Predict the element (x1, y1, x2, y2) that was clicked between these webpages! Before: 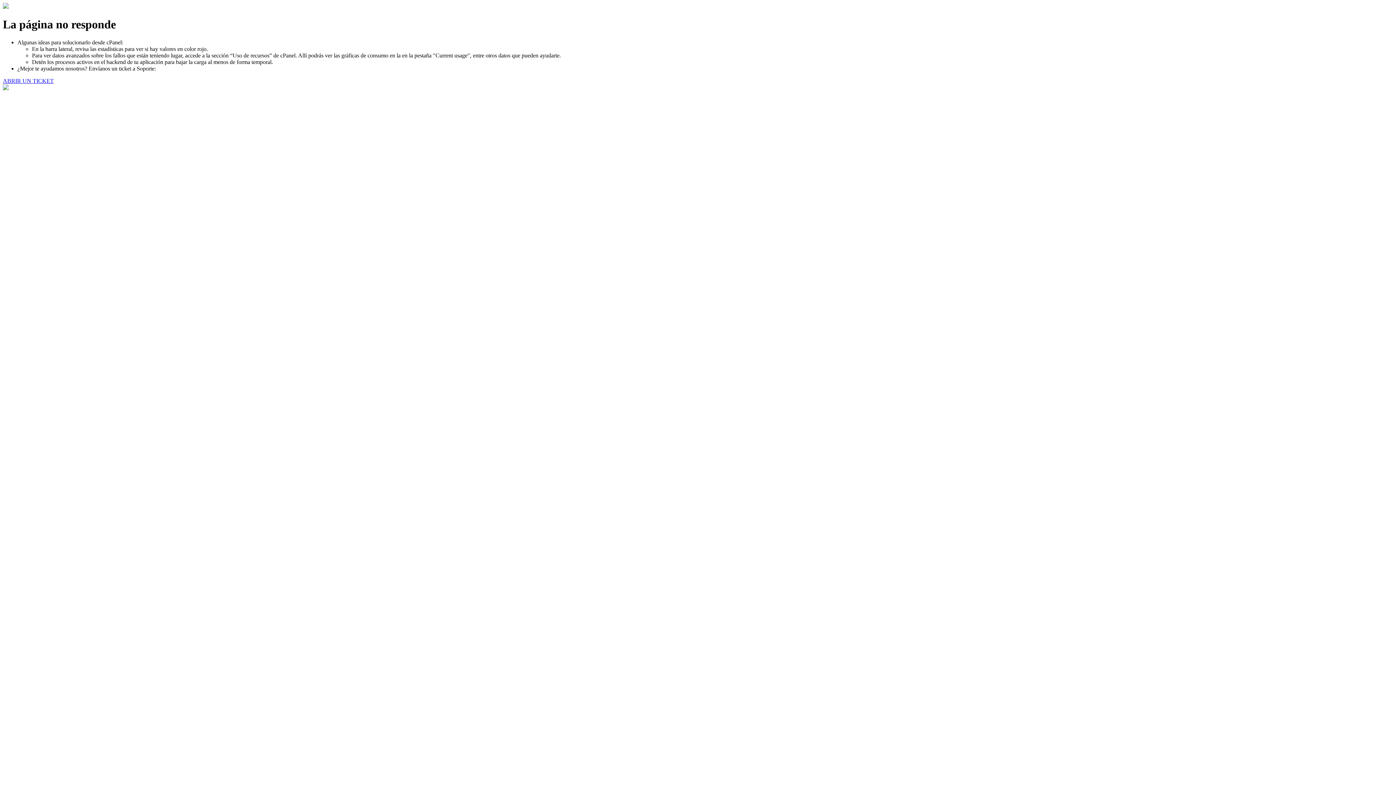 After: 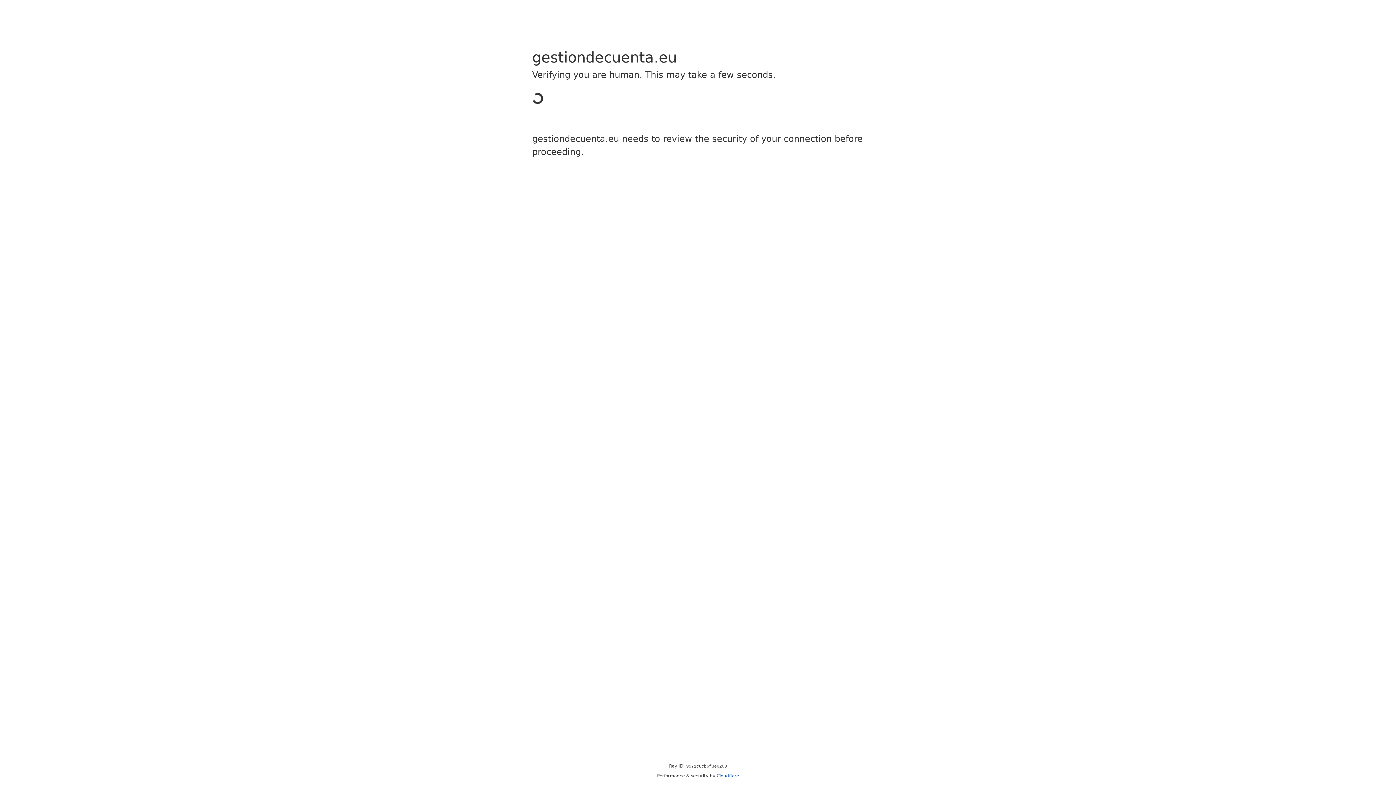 Action: bbox: (2, 77, 53, 83) label: ABRIR UN TICKET